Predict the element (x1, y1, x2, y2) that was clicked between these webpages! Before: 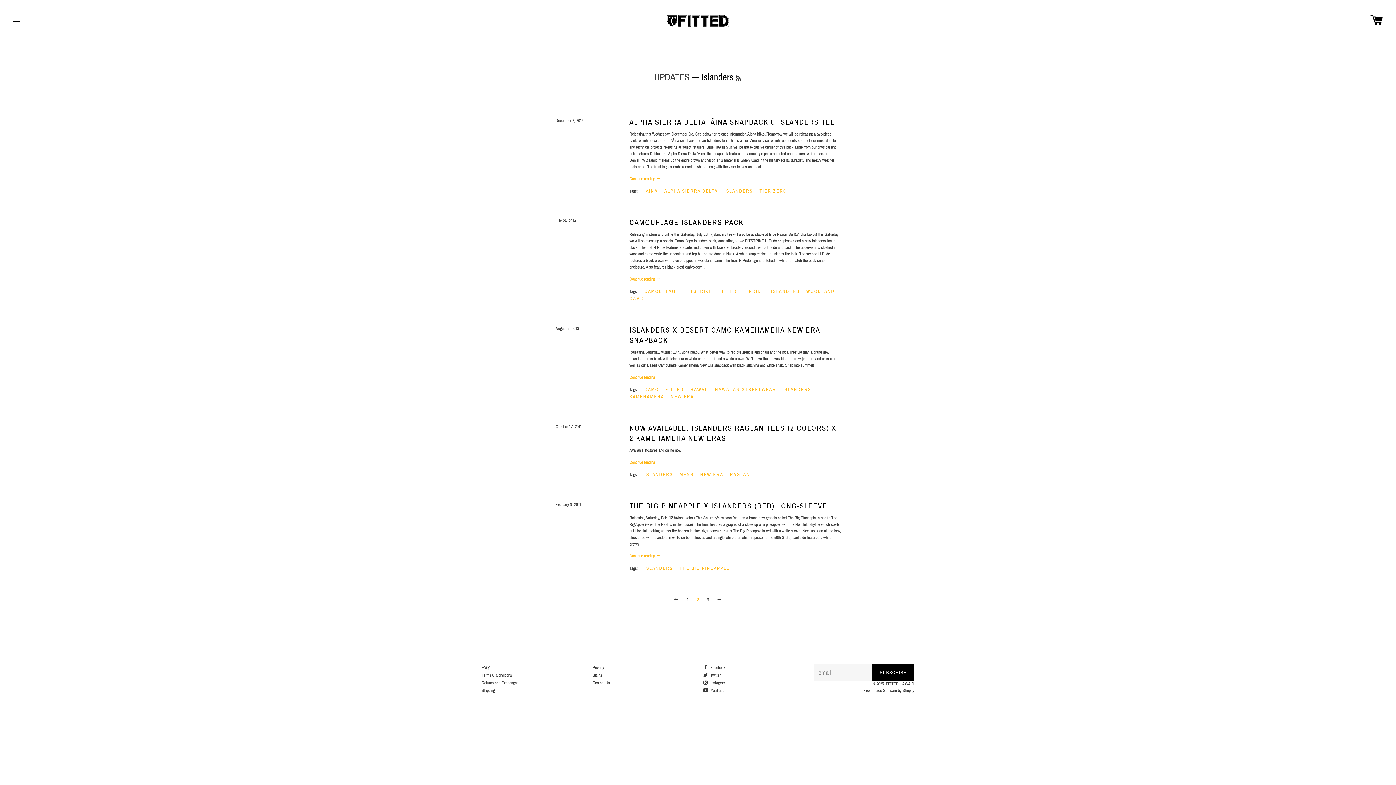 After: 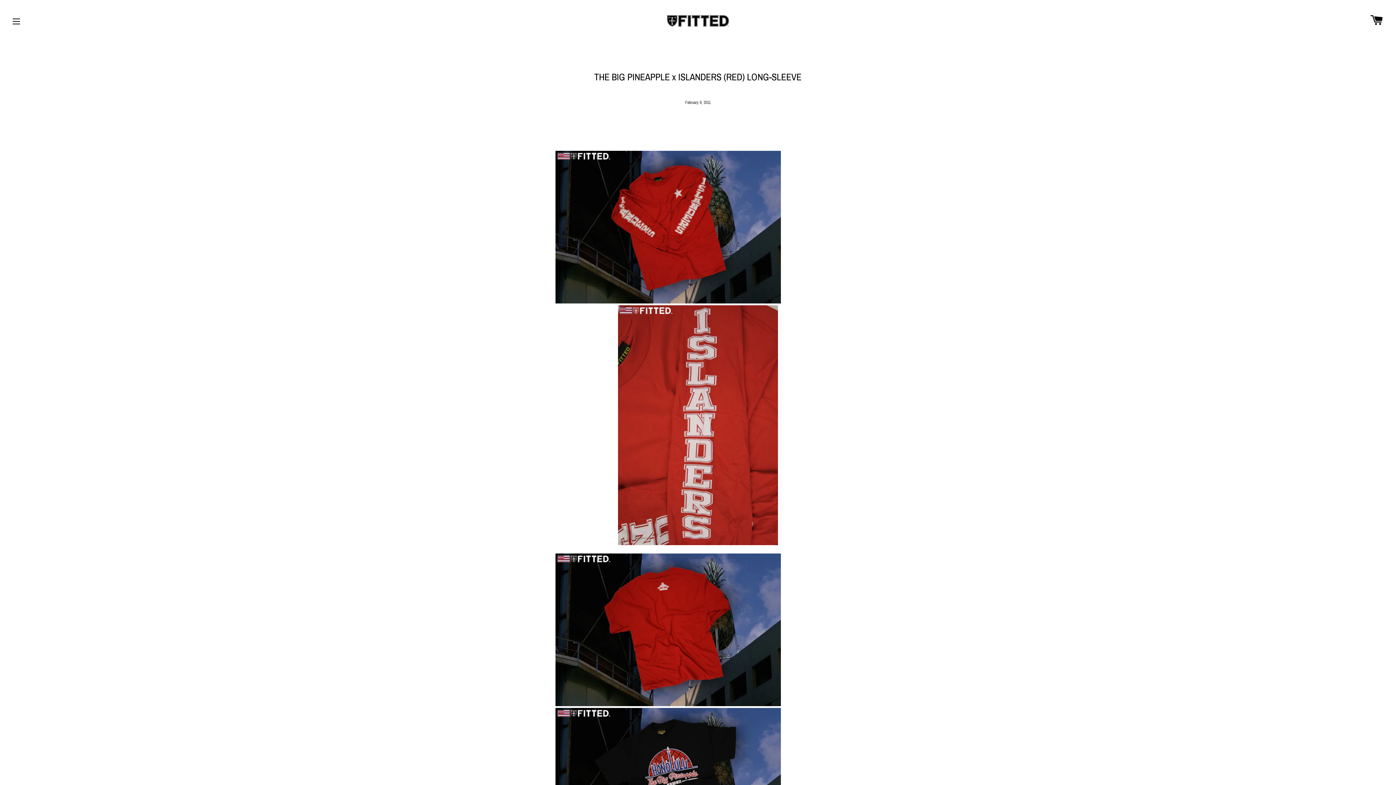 Action: label: THE BIG PINEAPPLE X ISLANDERS (RED) LONG-SLEEVE bbox: (629, 502, 827, 510)